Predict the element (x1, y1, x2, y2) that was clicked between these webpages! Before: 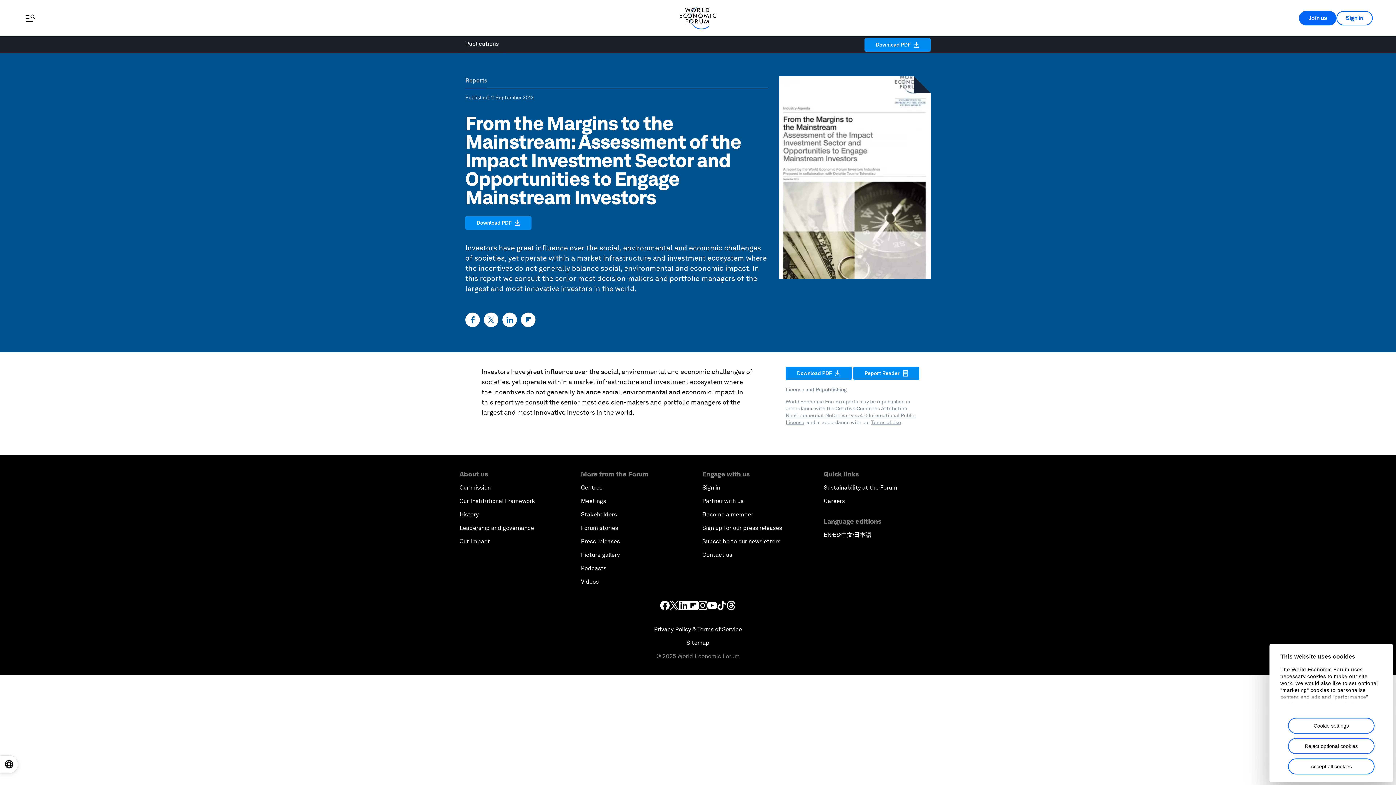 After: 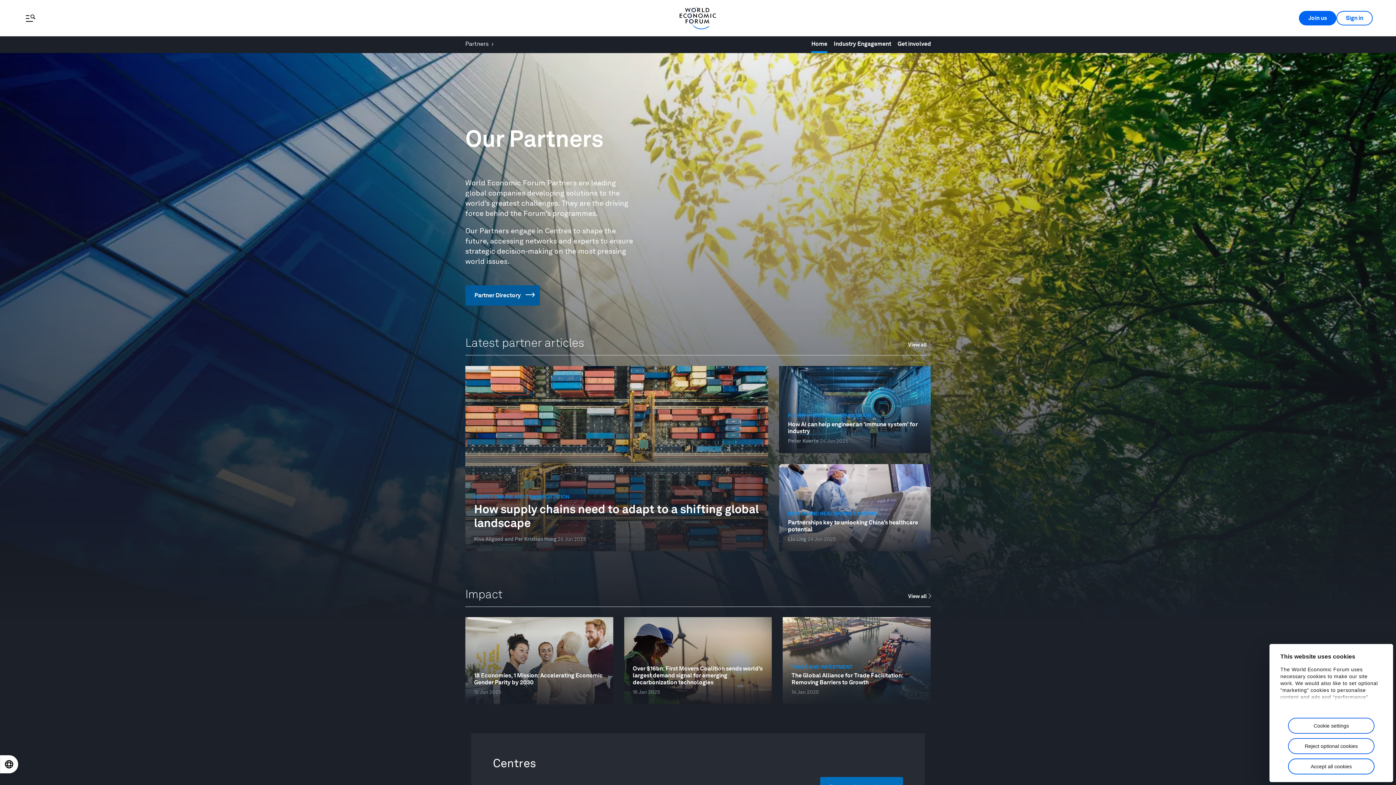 Action: label: Partner with us bbox: (702, 497, 743, 504)